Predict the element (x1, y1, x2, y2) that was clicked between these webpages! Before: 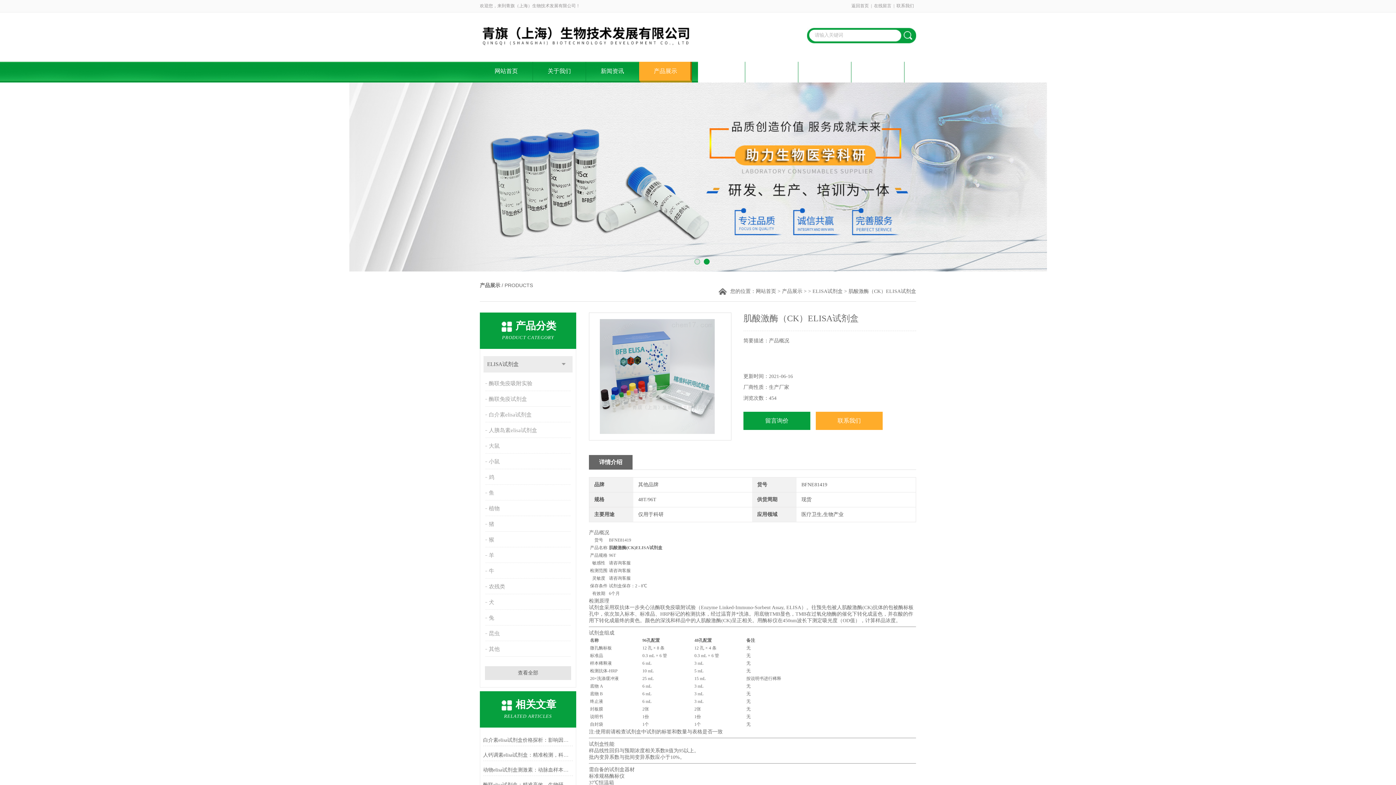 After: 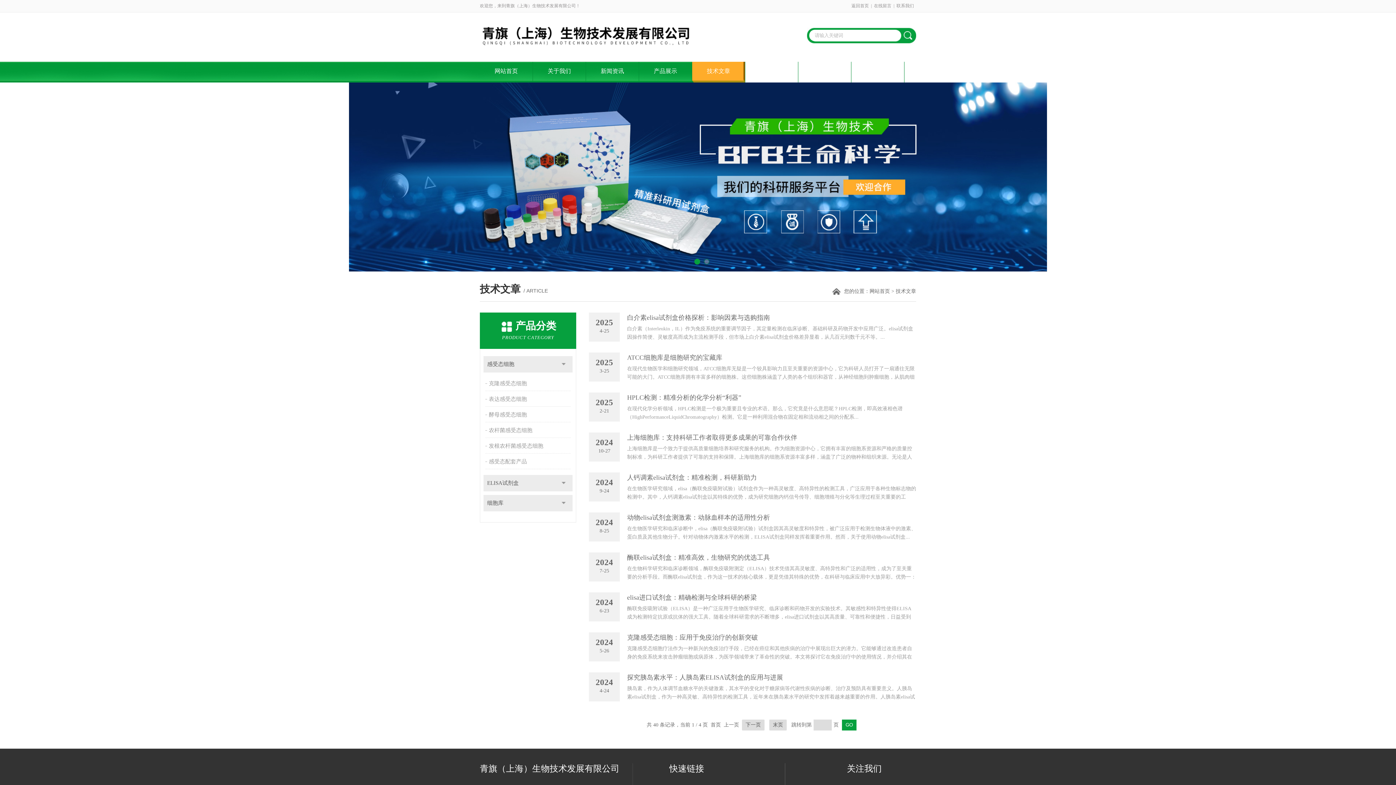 Action: label: 技术文章 bbox: (692, 61, 745, 82)